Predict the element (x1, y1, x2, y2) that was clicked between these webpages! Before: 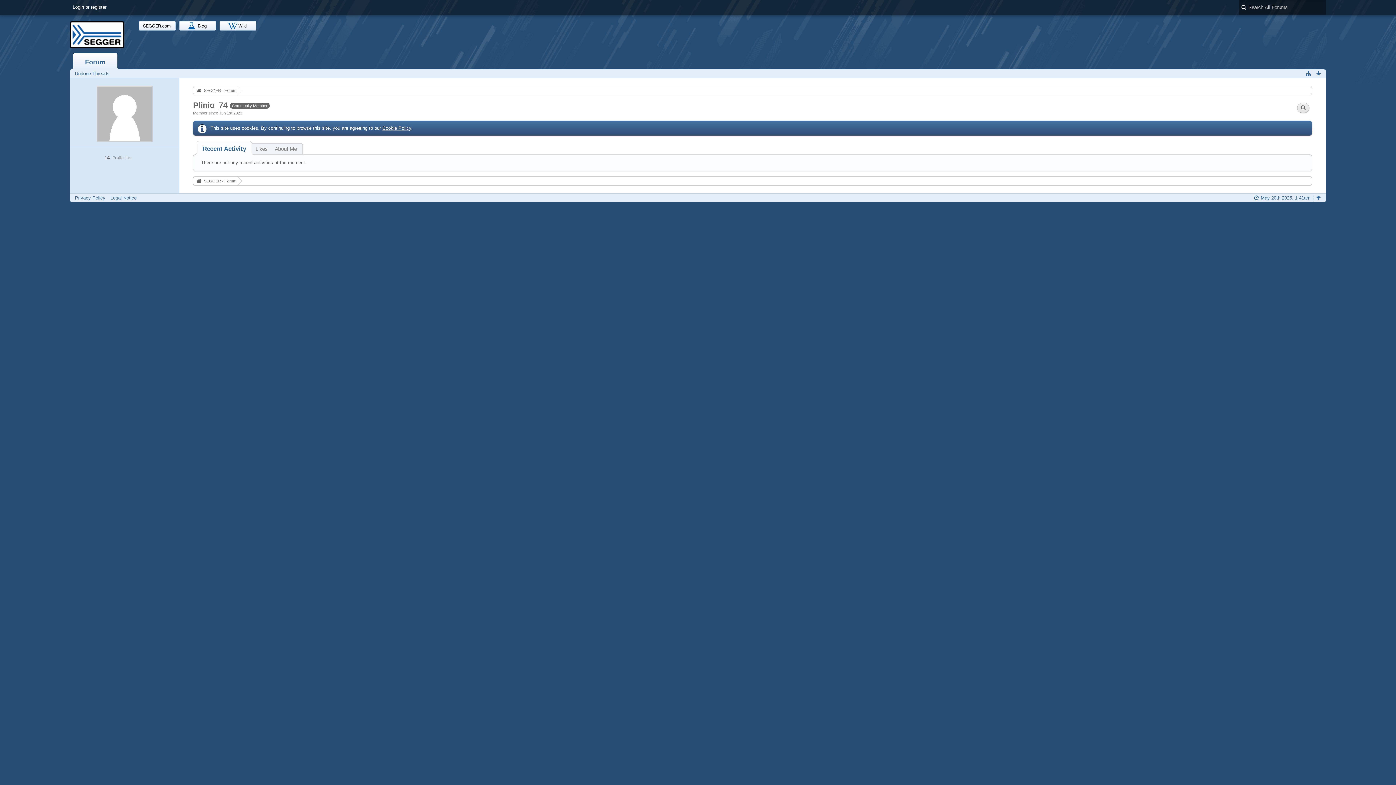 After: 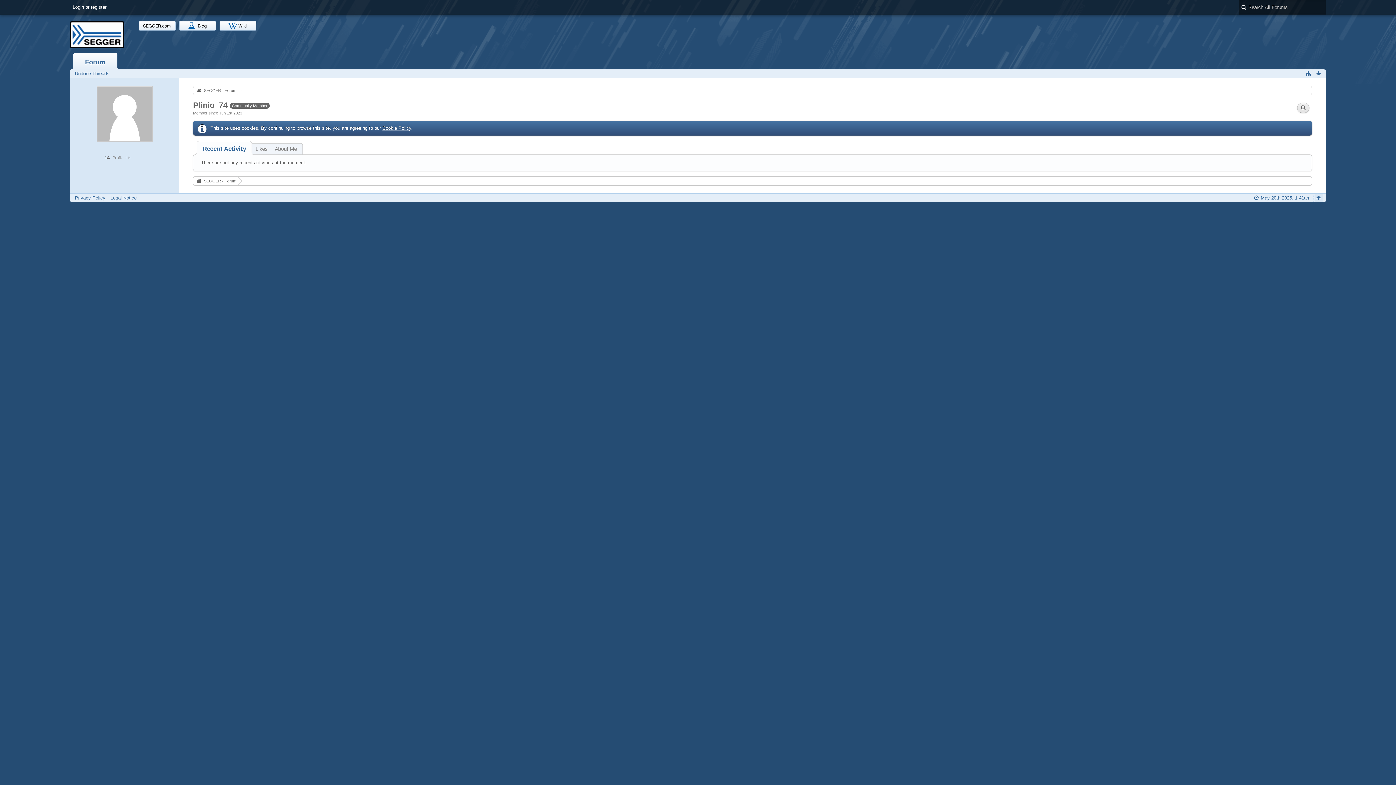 Action: bbox: (1314, 193, 1322, 202)